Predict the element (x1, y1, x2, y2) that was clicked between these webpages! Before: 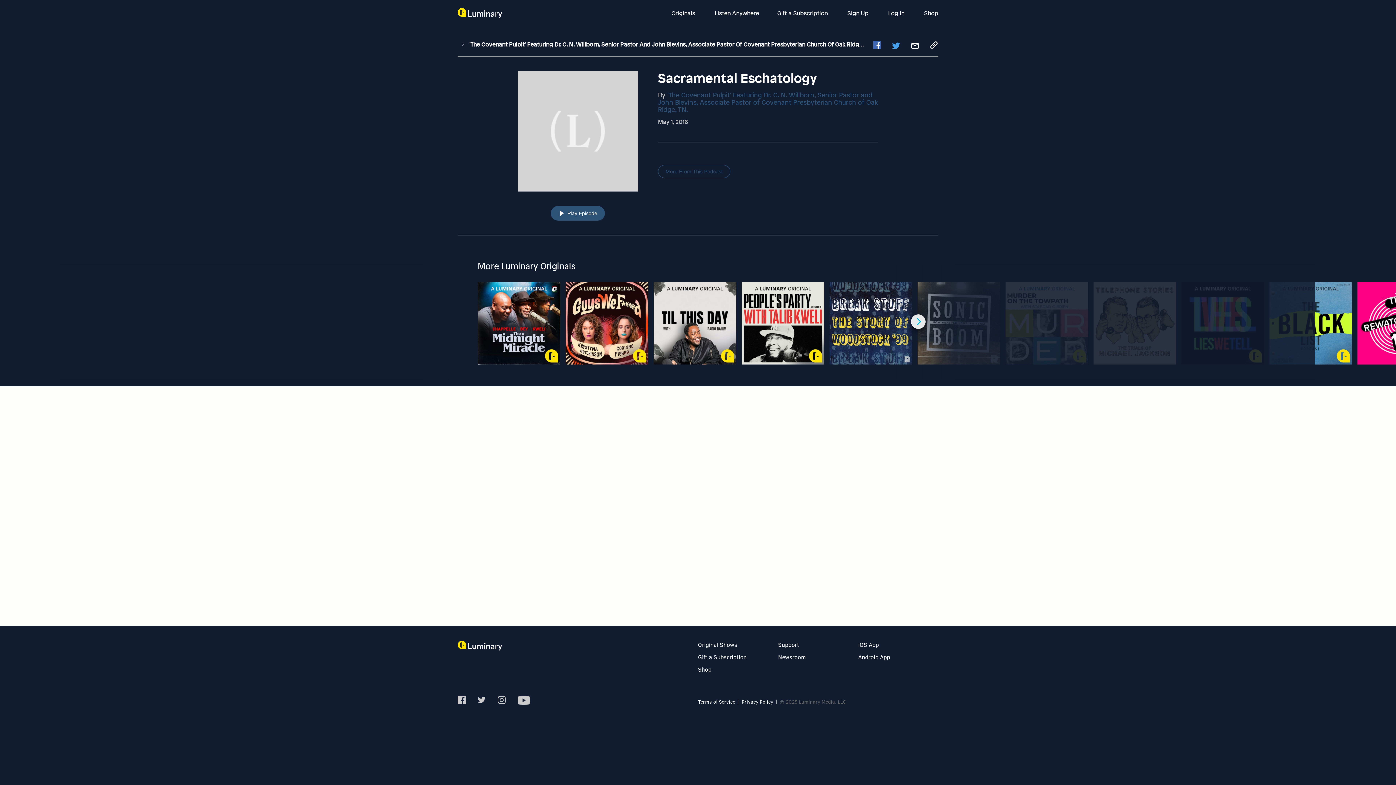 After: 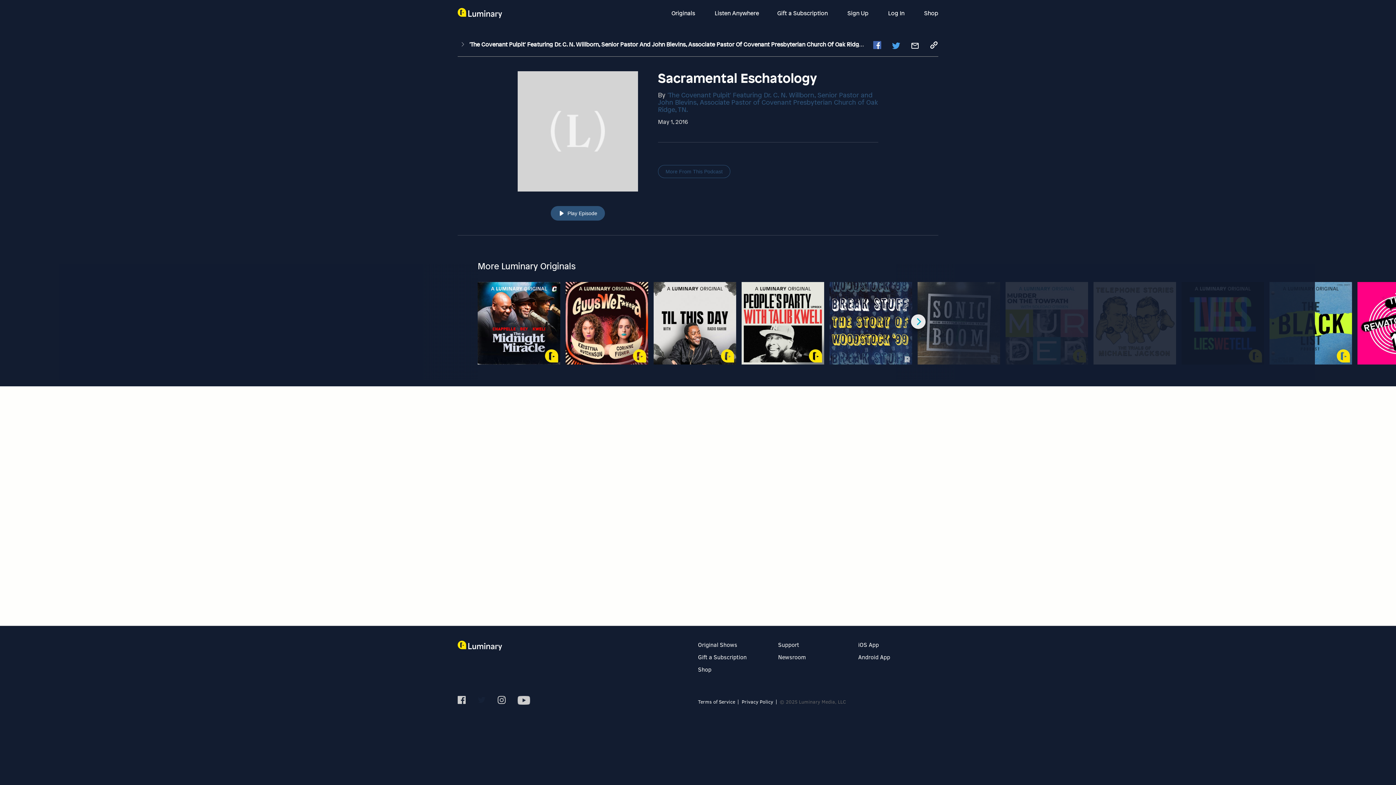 Action: bbox: (477, 696, 485, 706)